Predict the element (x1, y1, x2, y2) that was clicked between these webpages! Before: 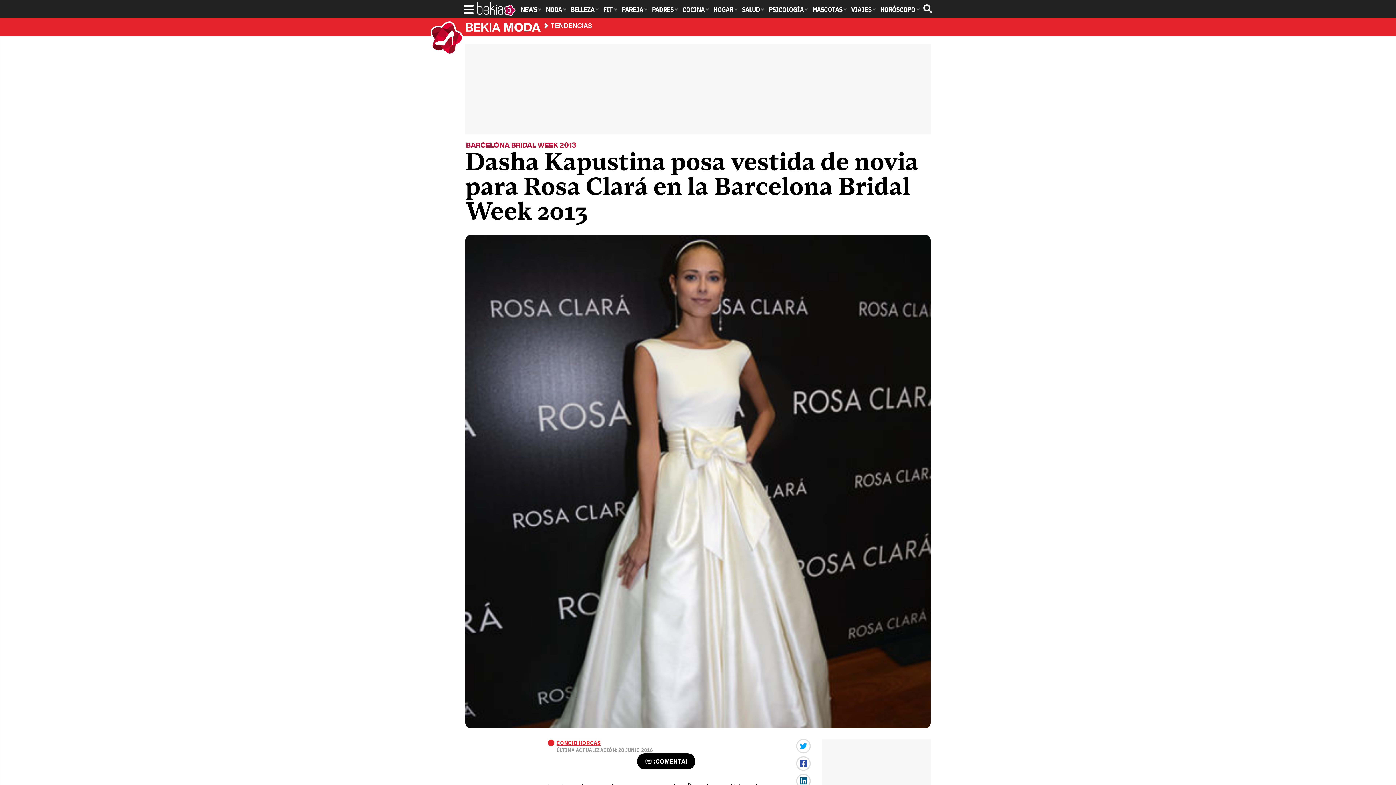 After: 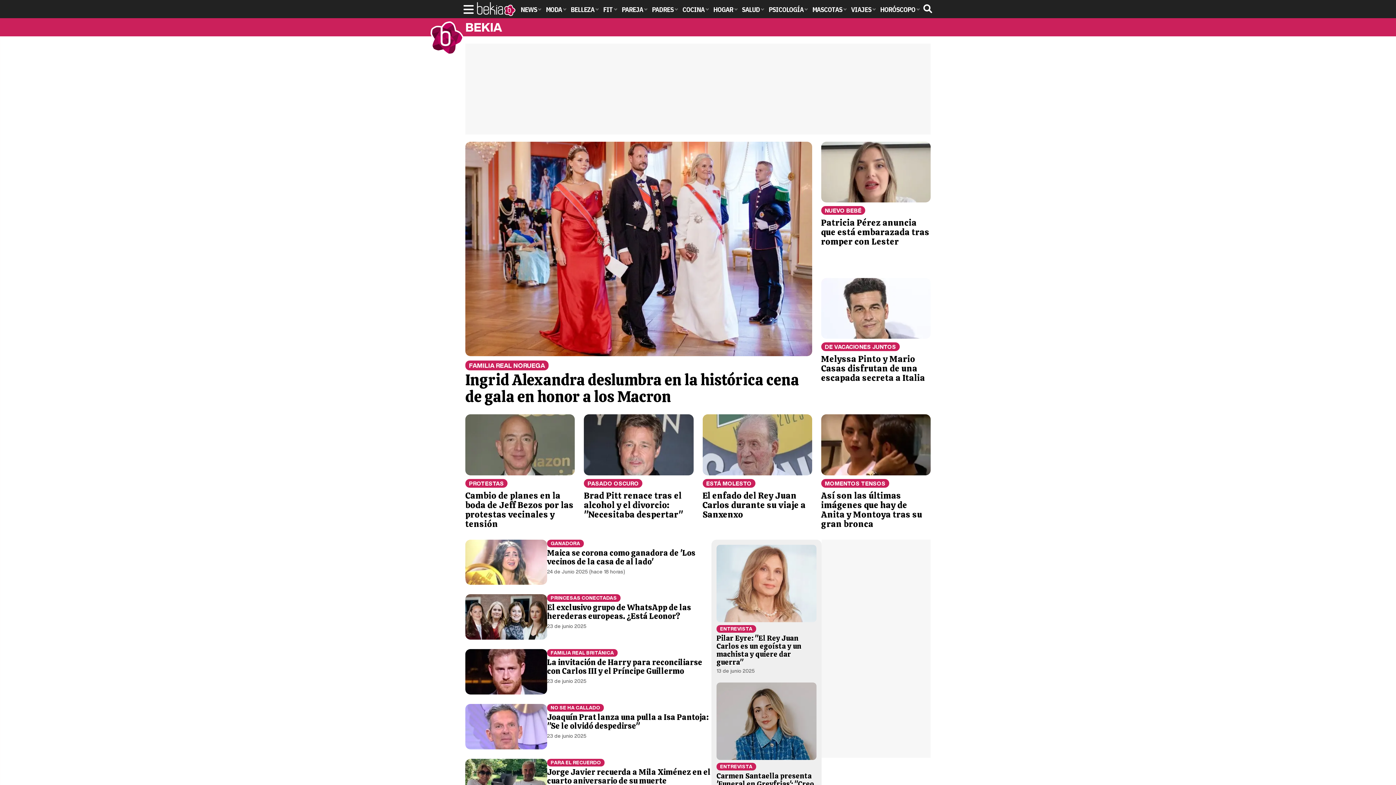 Action: bbox: (476, 1, 516, 16)